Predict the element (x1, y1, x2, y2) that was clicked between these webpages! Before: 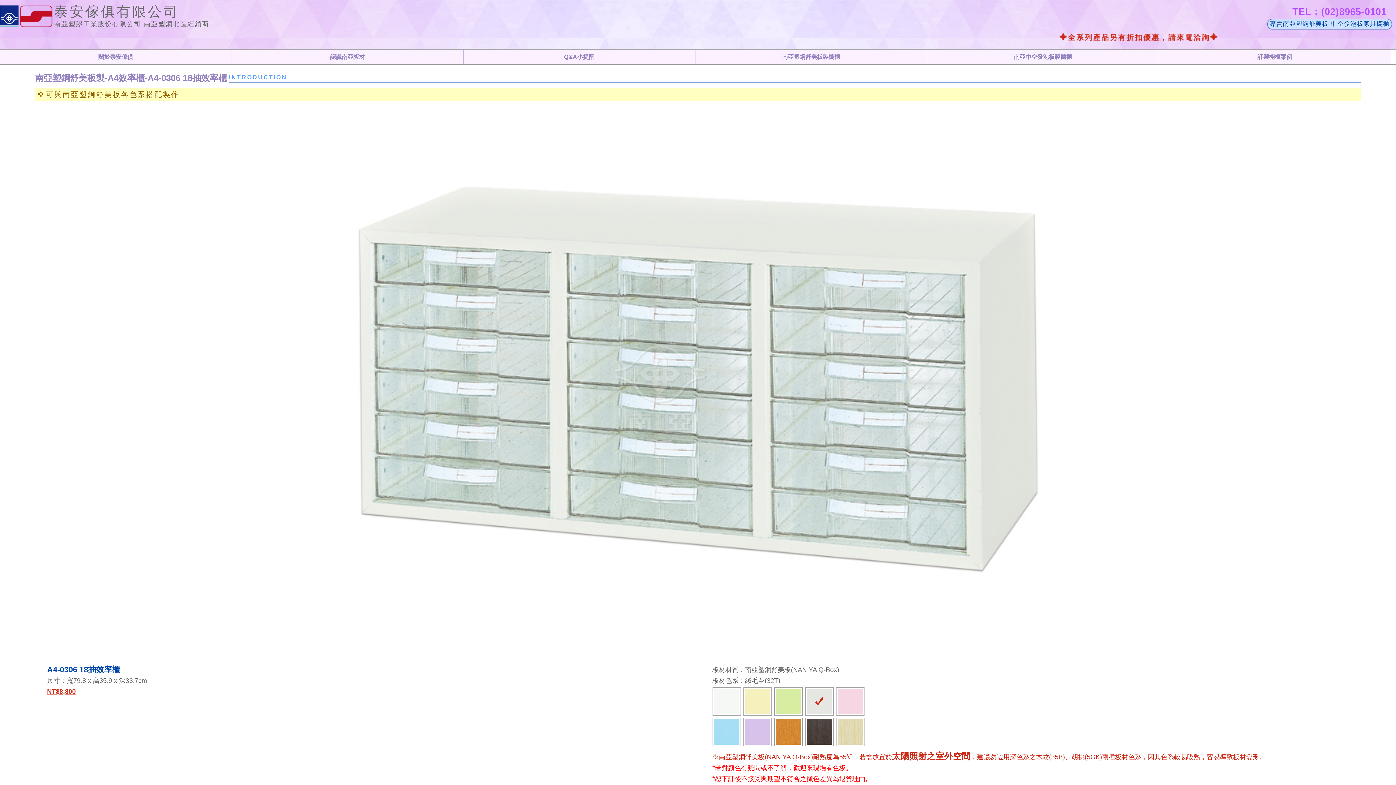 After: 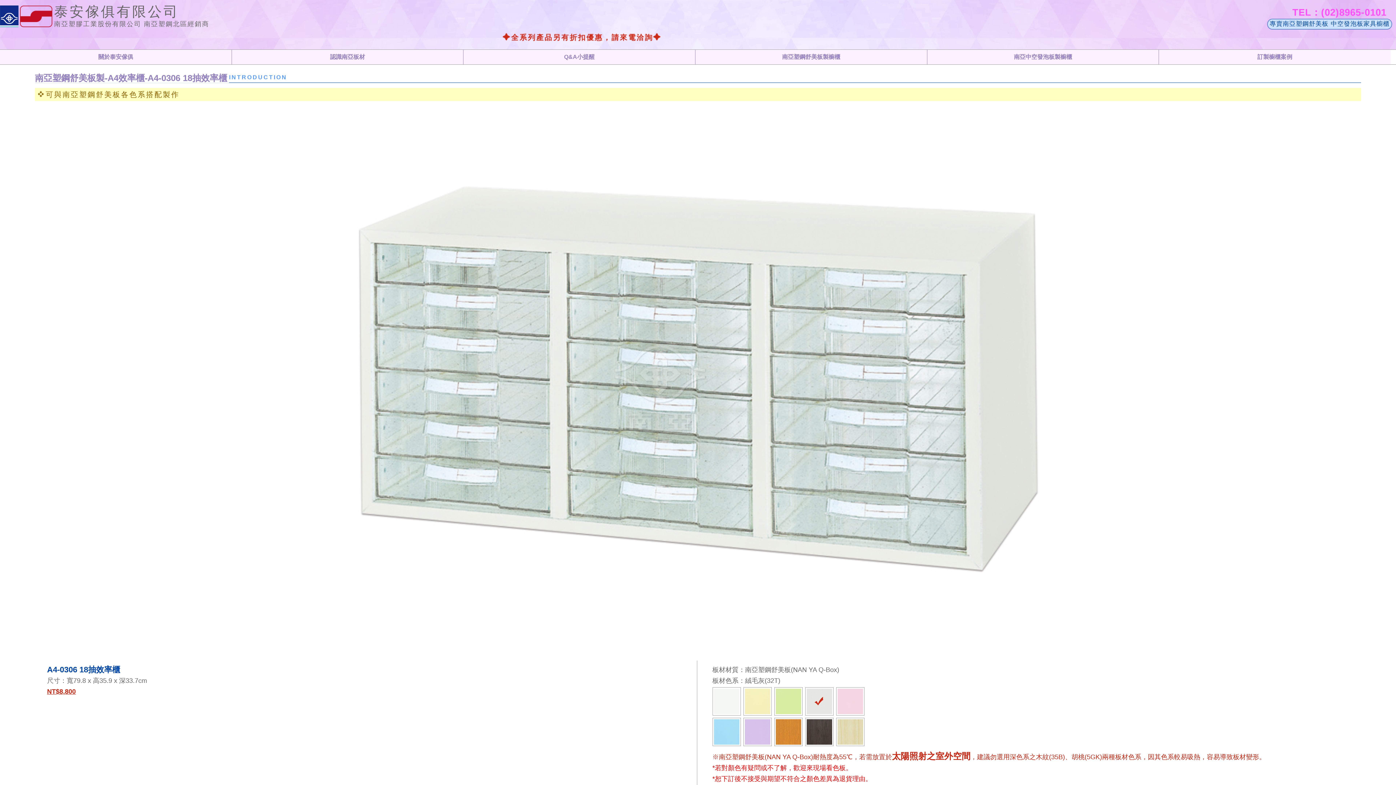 Action: bbox: (1292, 6, 1392, 17) label: TEL：(02)8965-0101  